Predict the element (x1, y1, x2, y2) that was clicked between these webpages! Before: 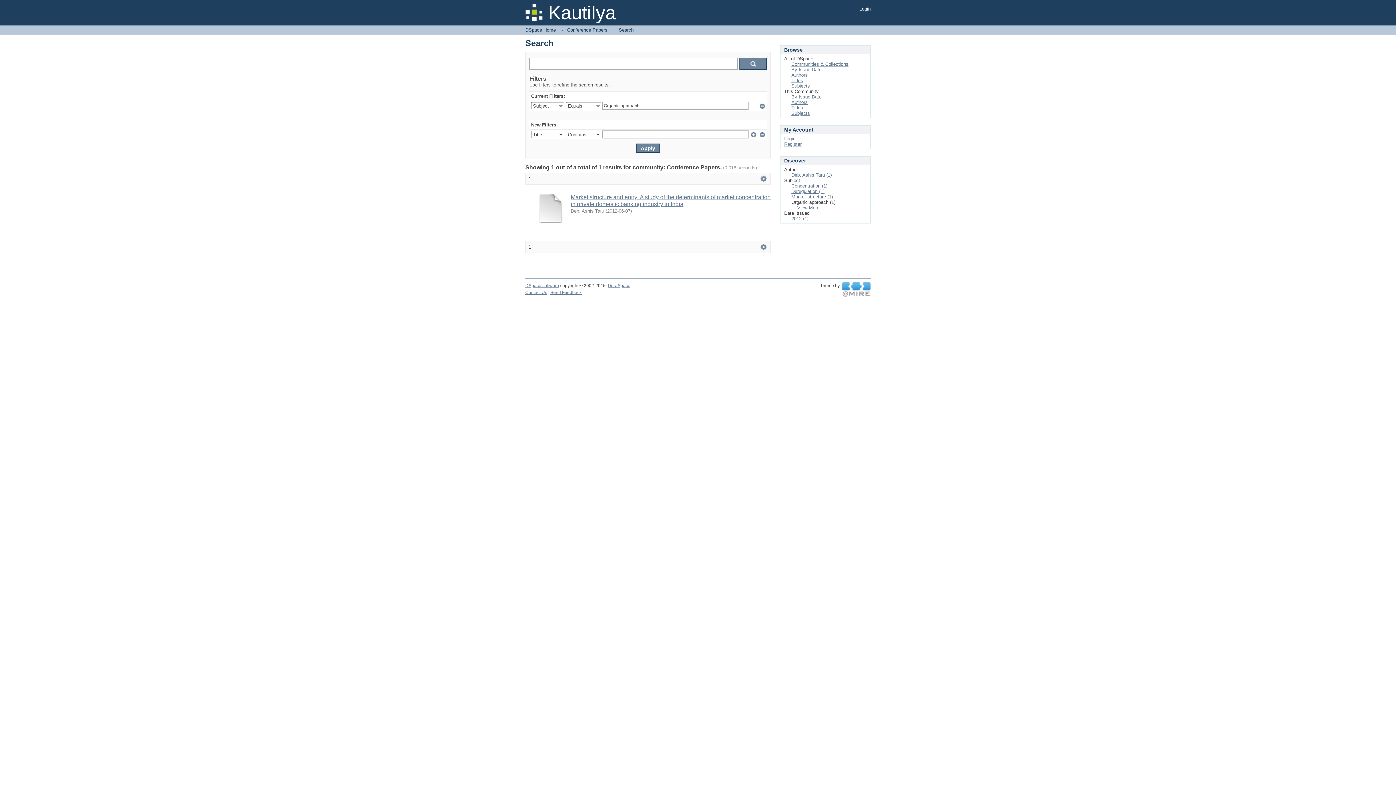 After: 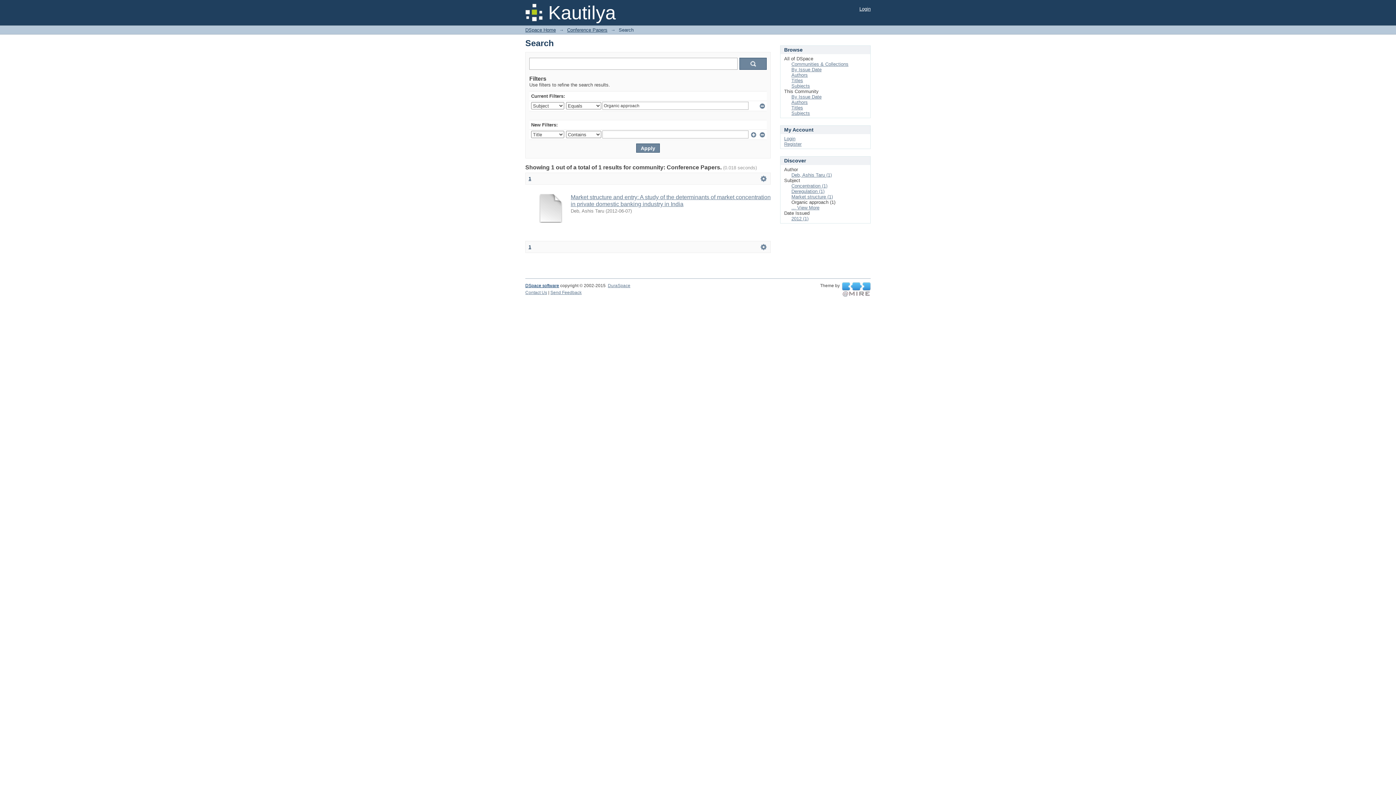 Action: label: DSpace software bbox: (525, 283, 559, 288)